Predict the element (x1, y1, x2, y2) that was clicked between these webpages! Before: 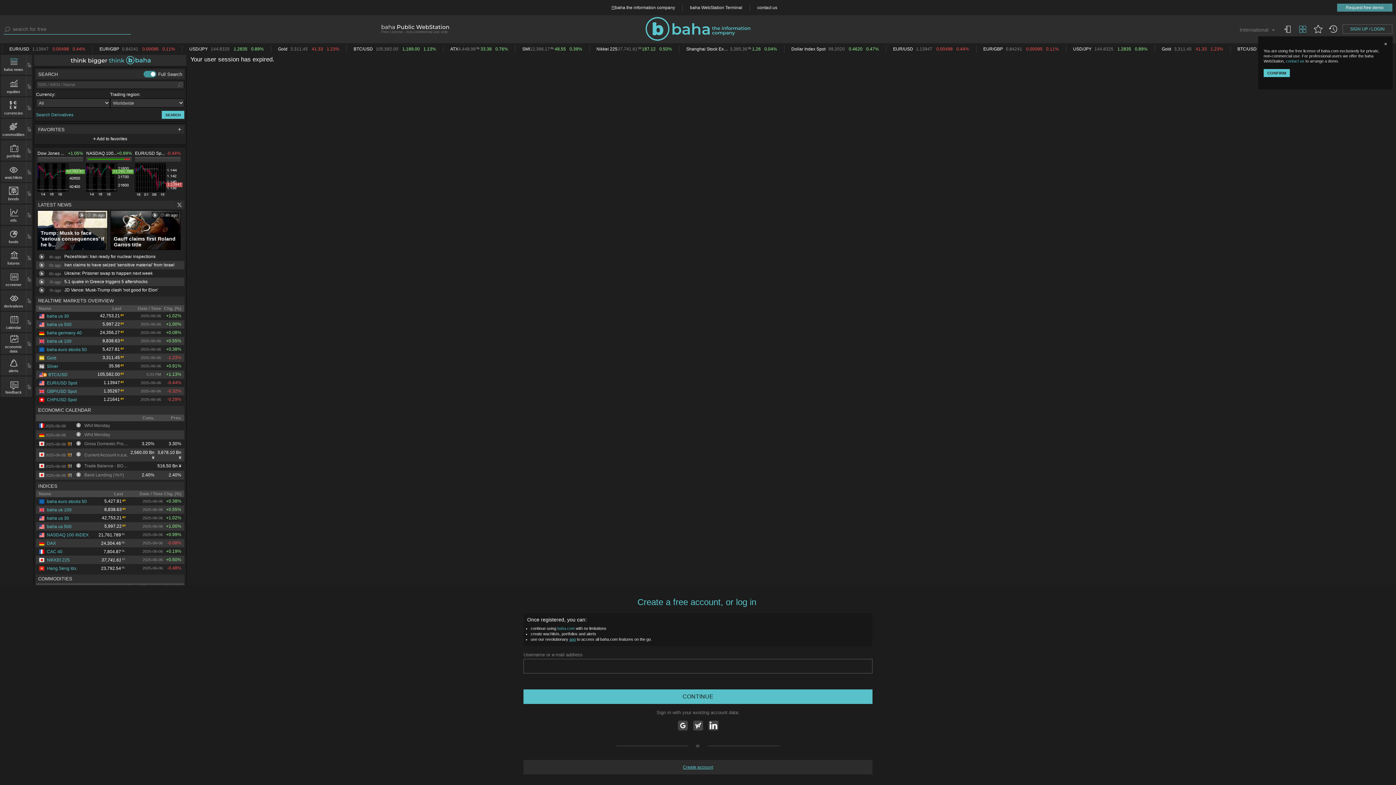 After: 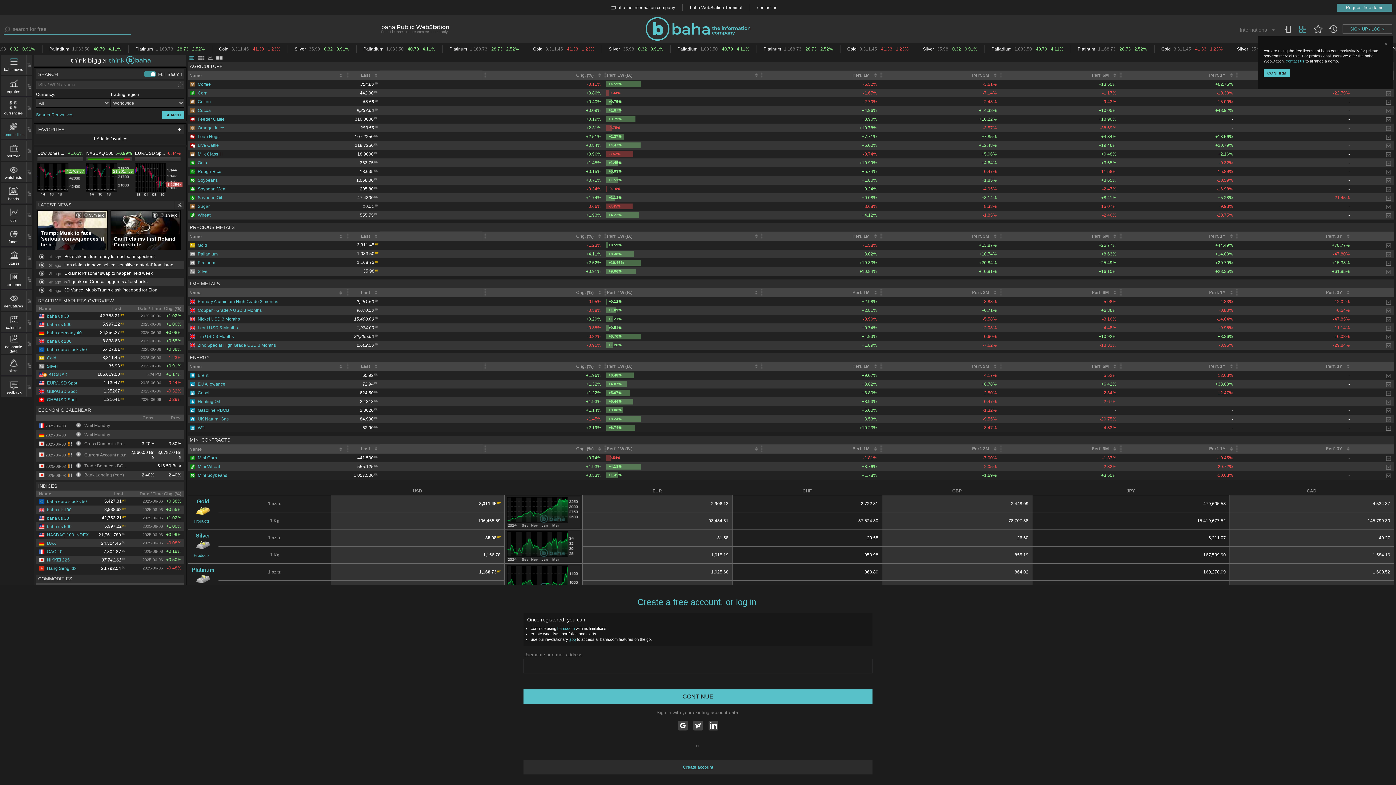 Action: bbox: (36, 574, 184, 583) label: COMMODITIES